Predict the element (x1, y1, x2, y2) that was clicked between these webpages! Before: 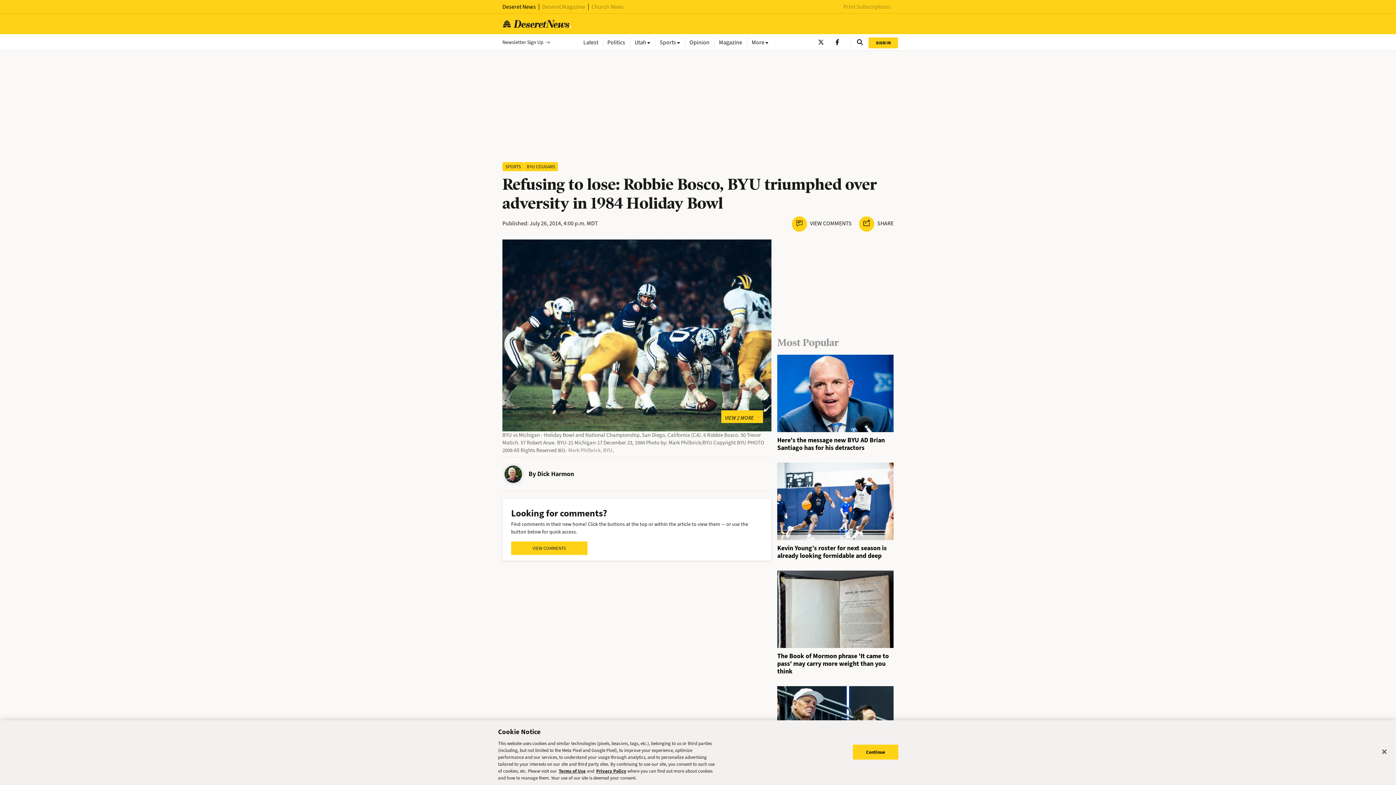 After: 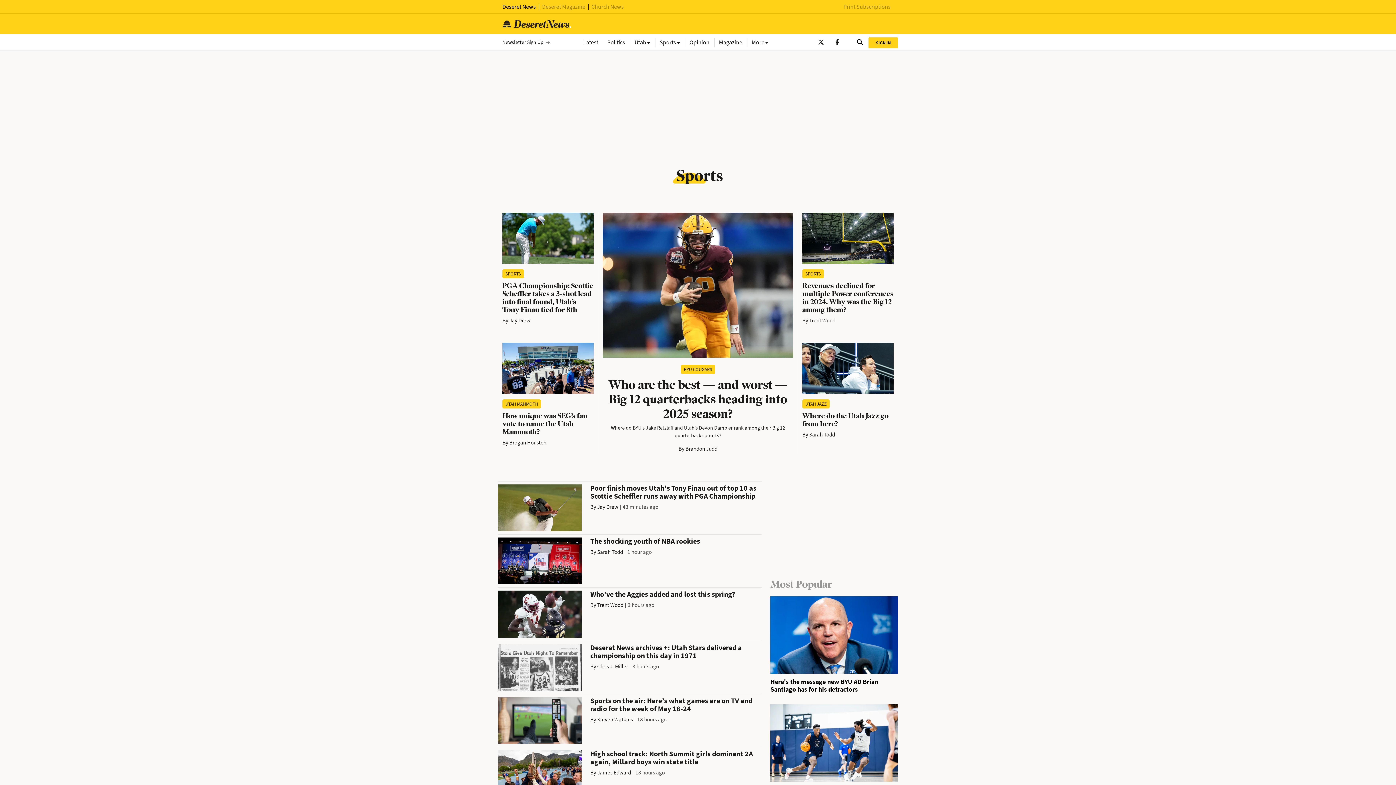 Action: label: SPORTS bbox: (502, 162, 524, 171)